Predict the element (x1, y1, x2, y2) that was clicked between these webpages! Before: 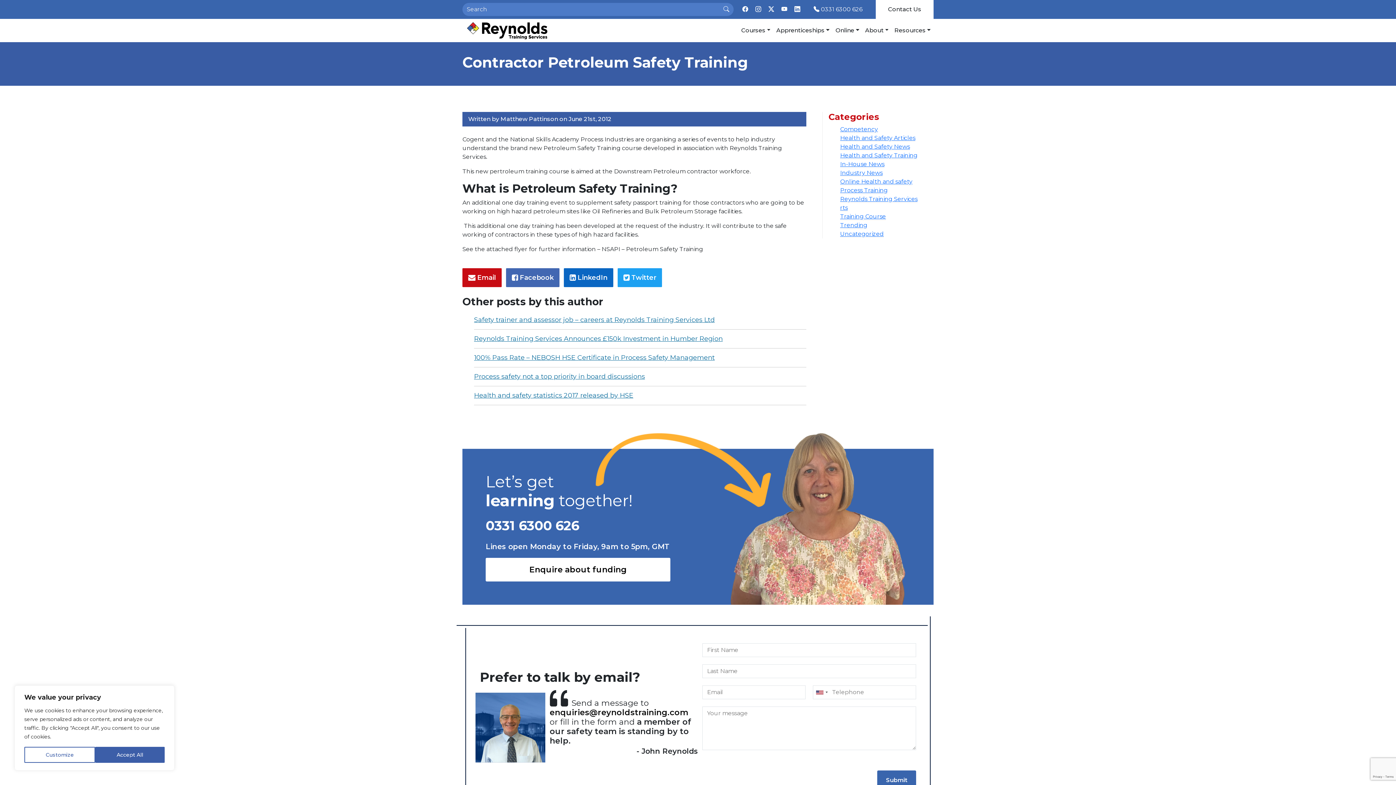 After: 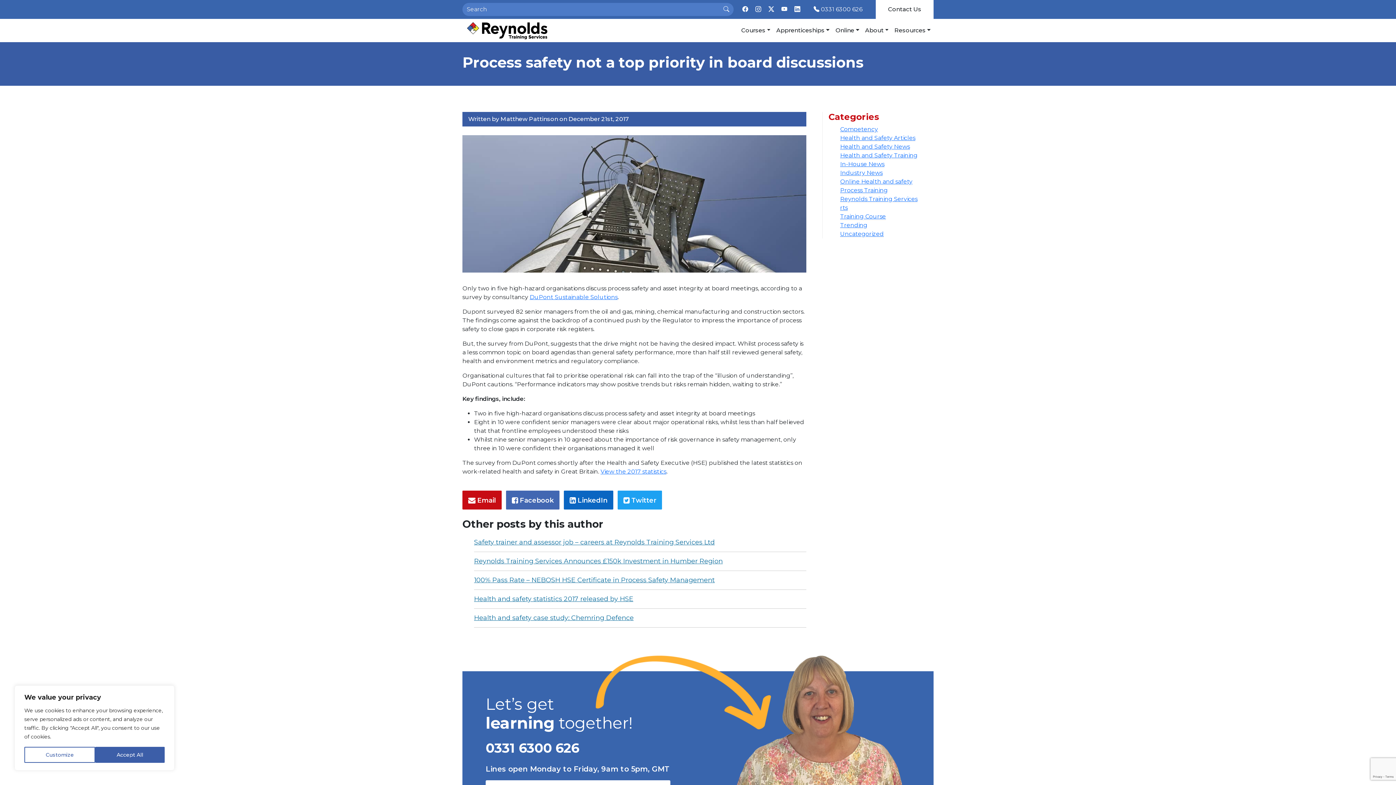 Action: bbox: (474, 367, 806, 386) label: Process safety not a top priority in board discussions